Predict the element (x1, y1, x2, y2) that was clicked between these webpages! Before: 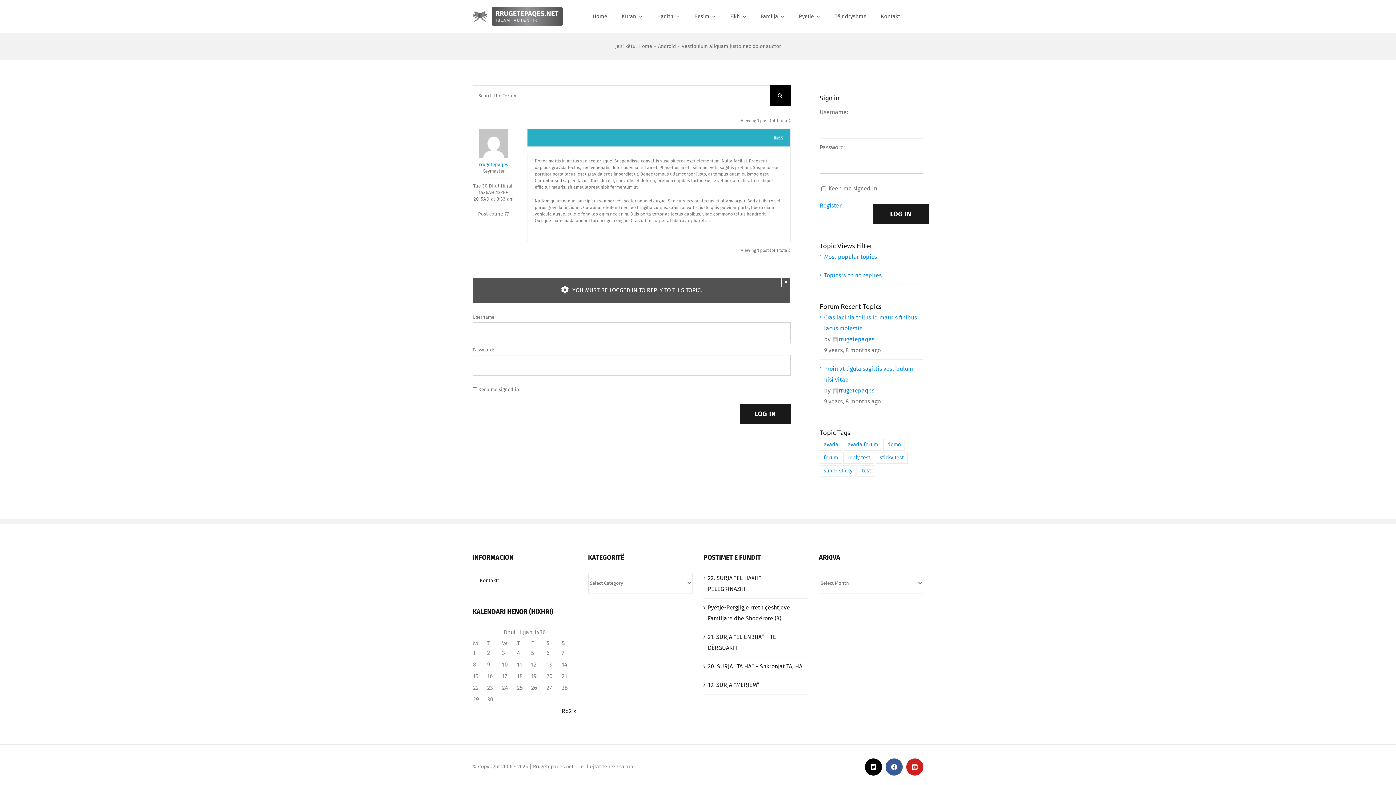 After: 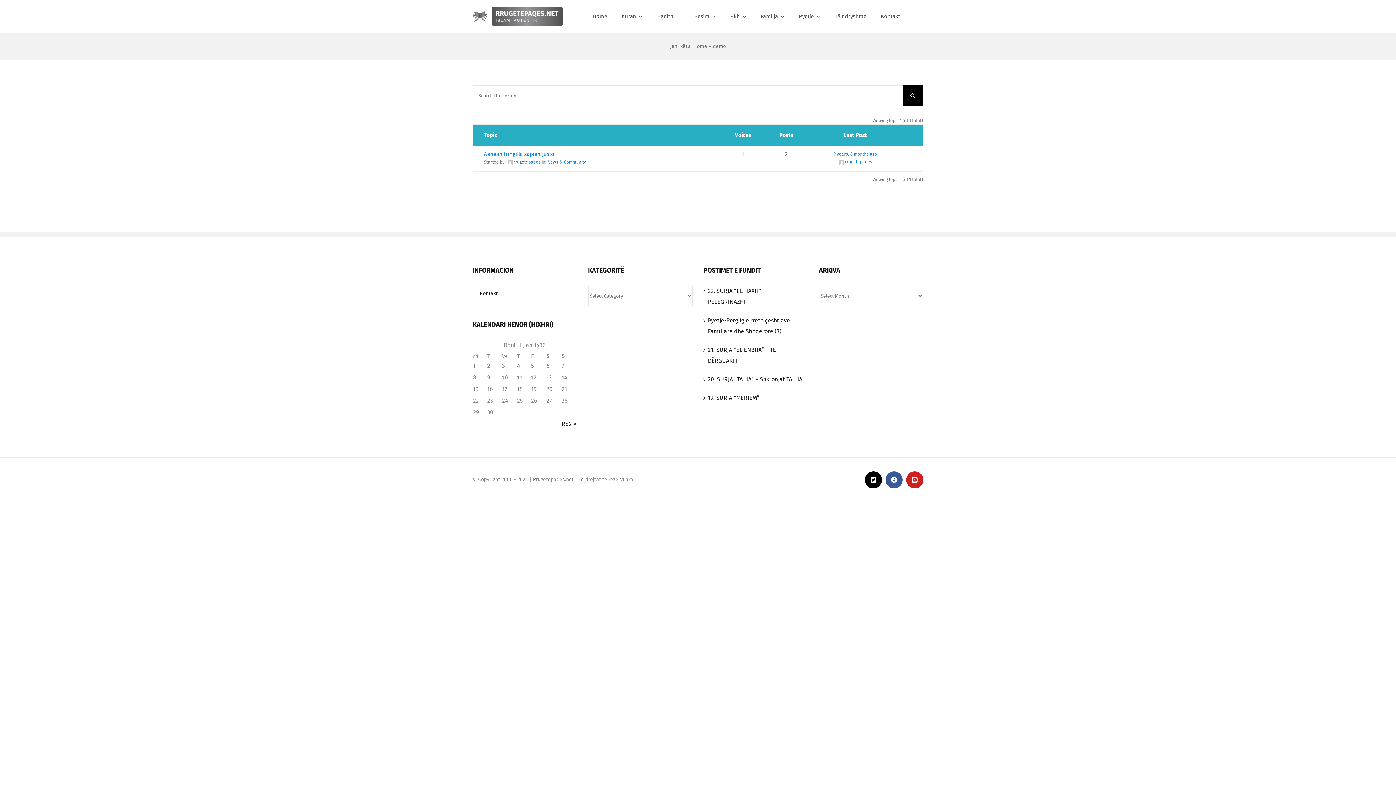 Action: label: demo (1 item) bbox: (883, 439, 905, 450)